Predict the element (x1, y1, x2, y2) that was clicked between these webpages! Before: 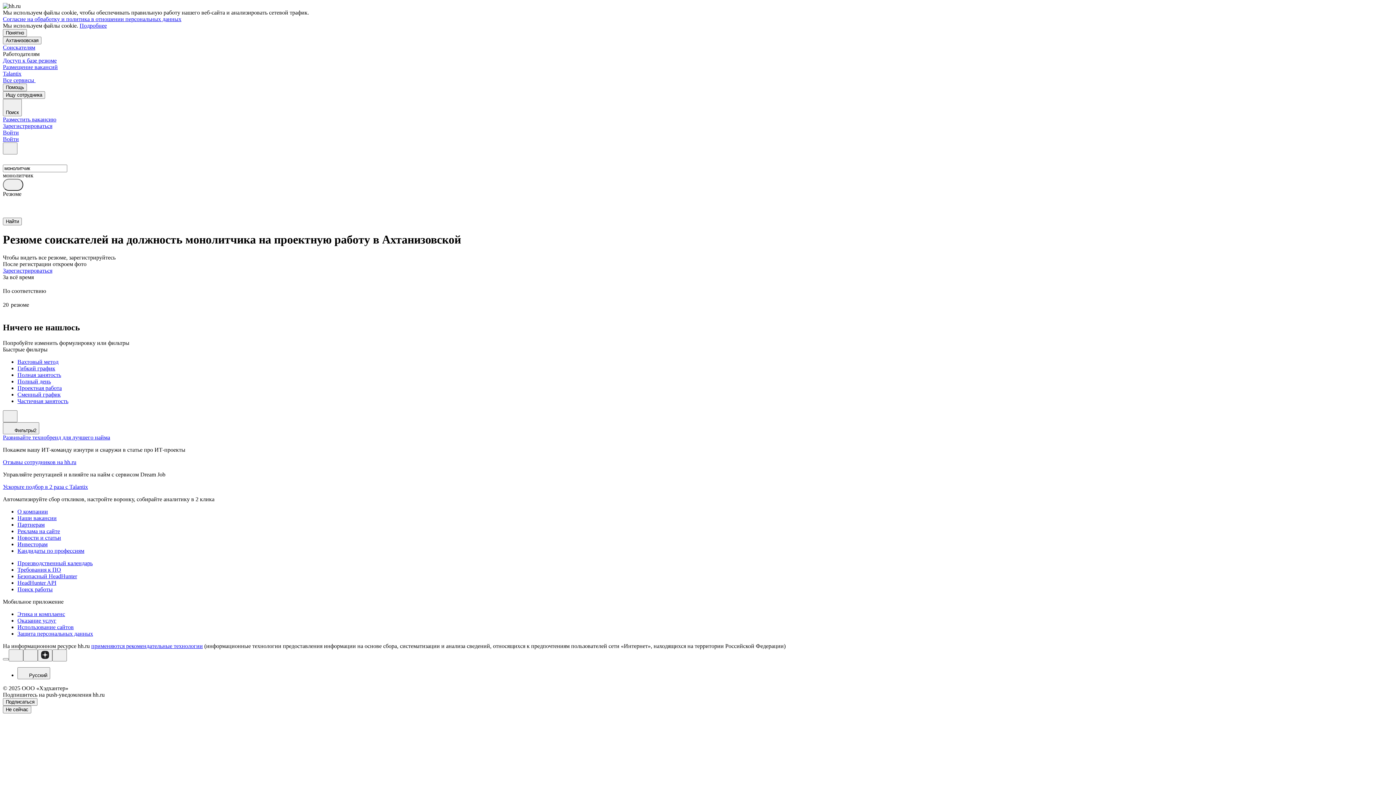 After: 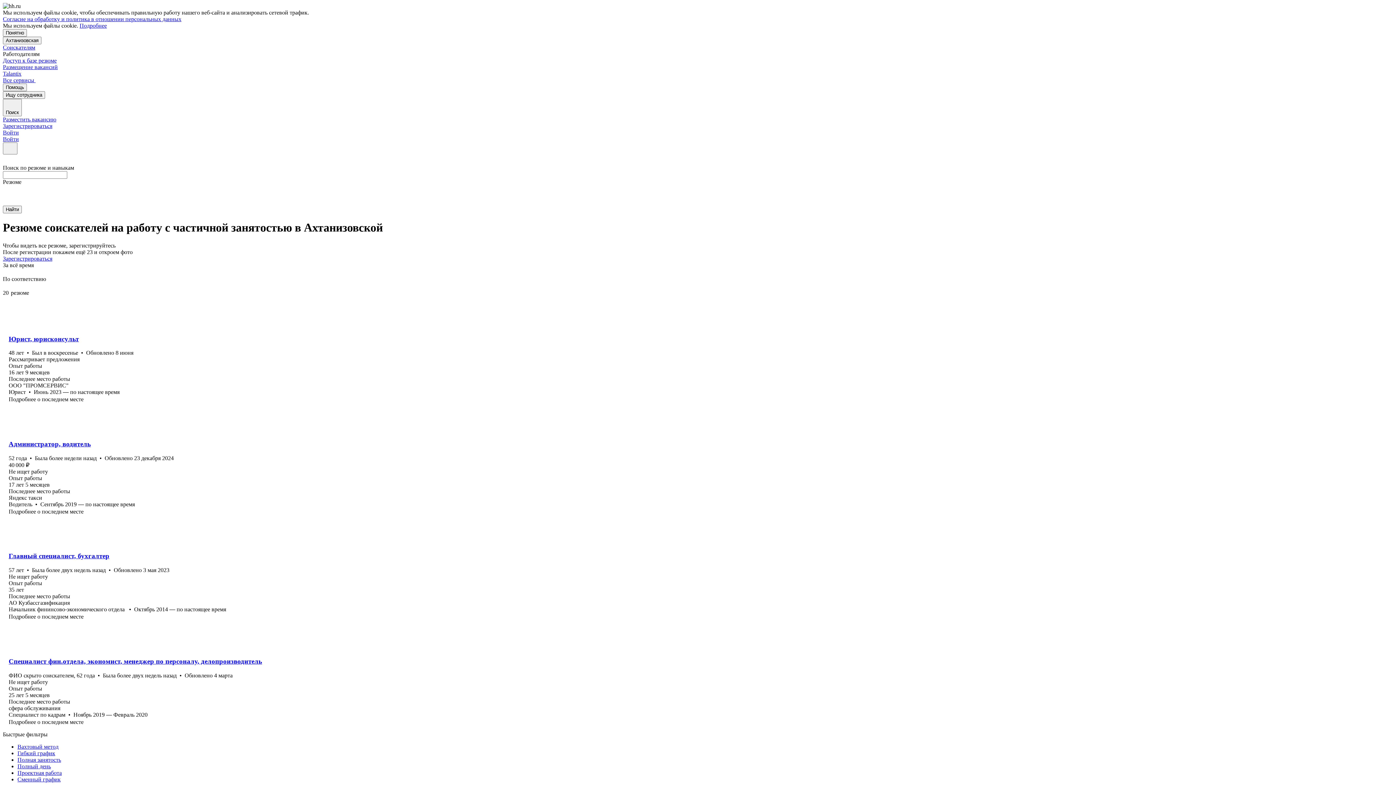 Action: bbox: (17, 398, 1393, 404) label: Частичная занятость